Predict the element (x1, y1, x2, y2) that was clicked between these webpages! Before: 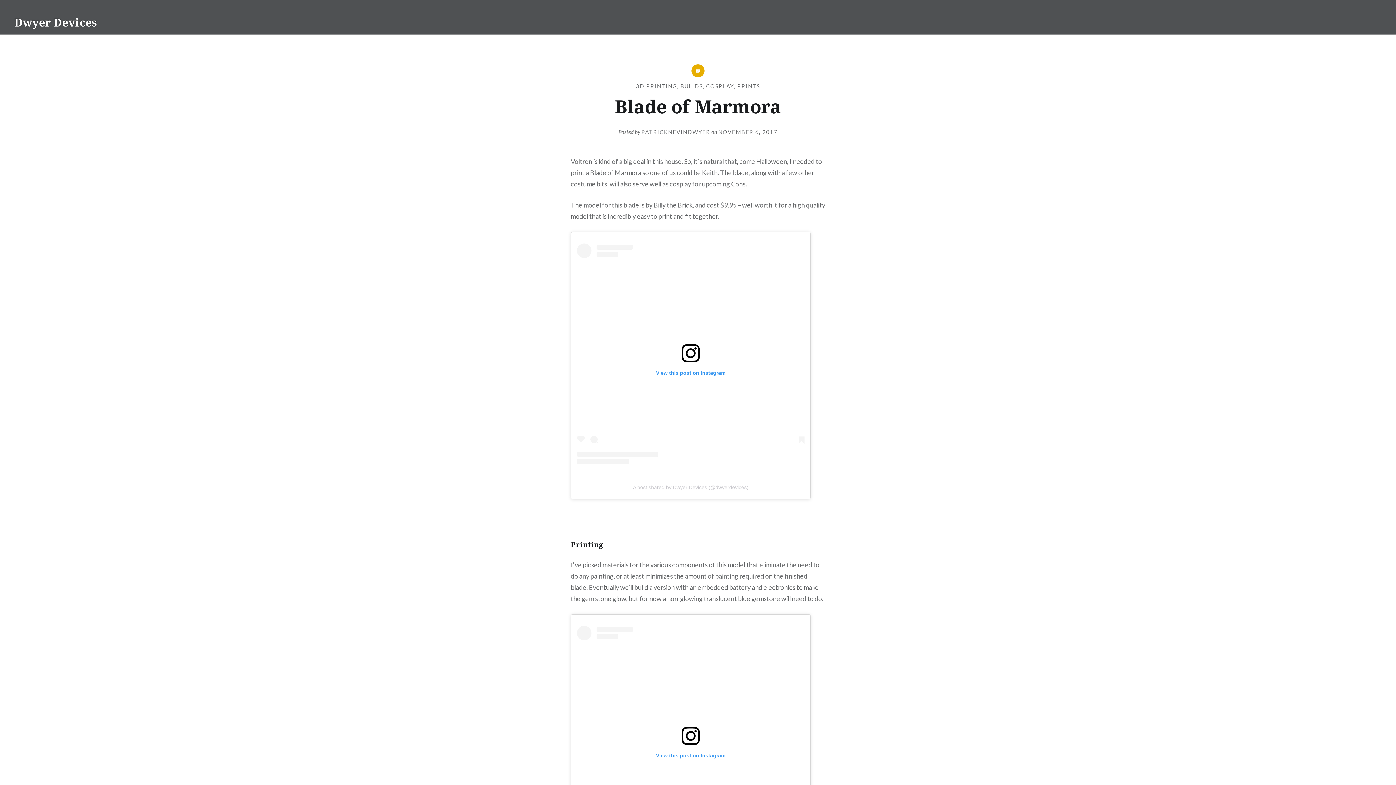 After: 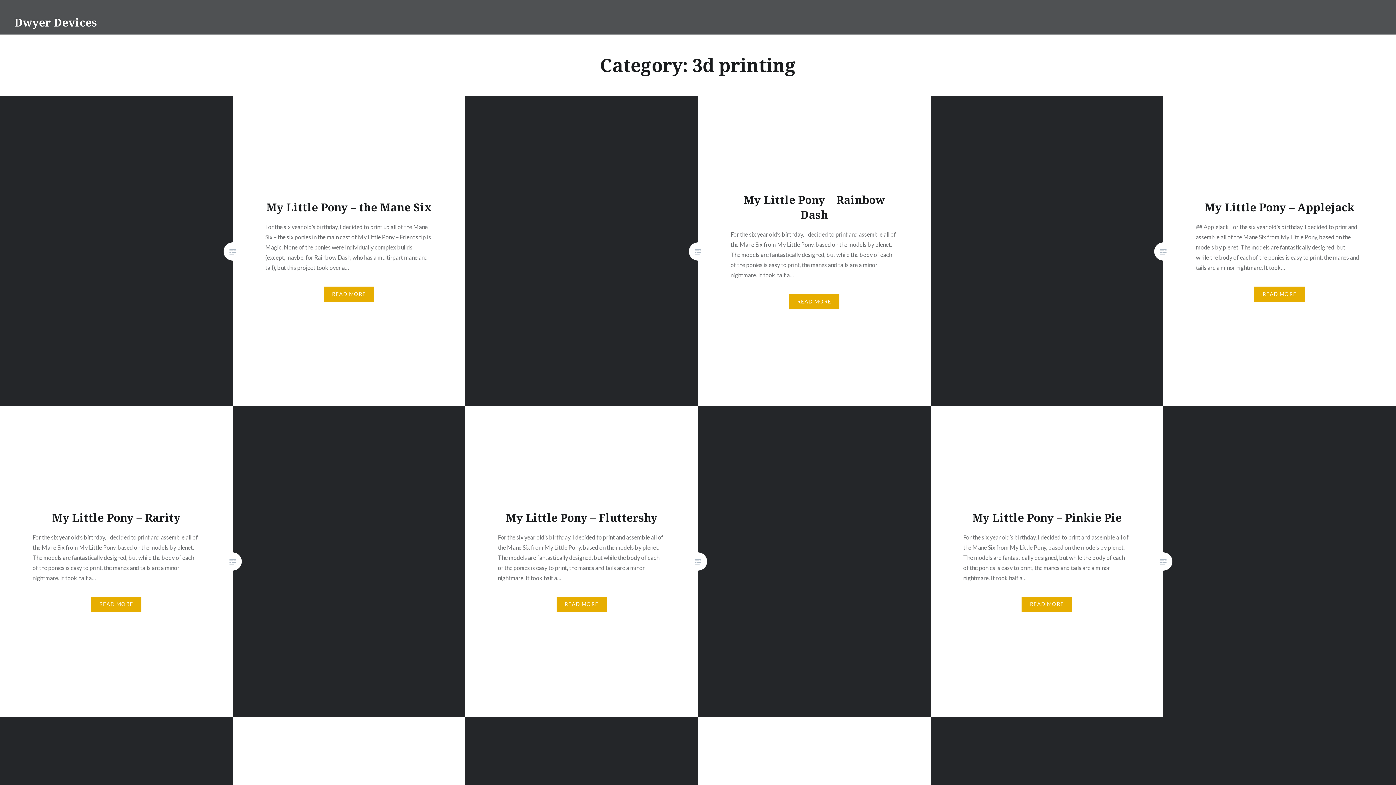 Action: label: 3D PRINTING bbox: (636, 82, 677, 89)